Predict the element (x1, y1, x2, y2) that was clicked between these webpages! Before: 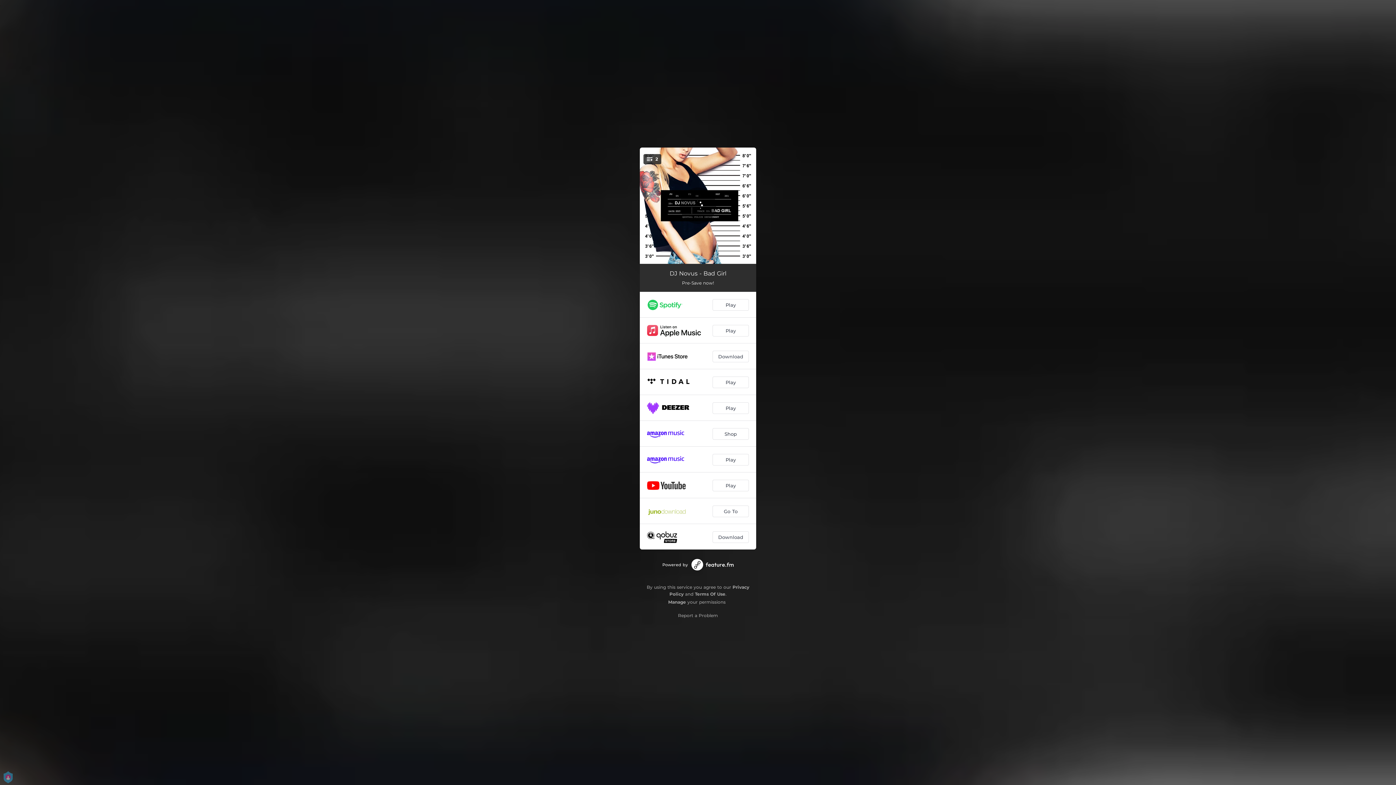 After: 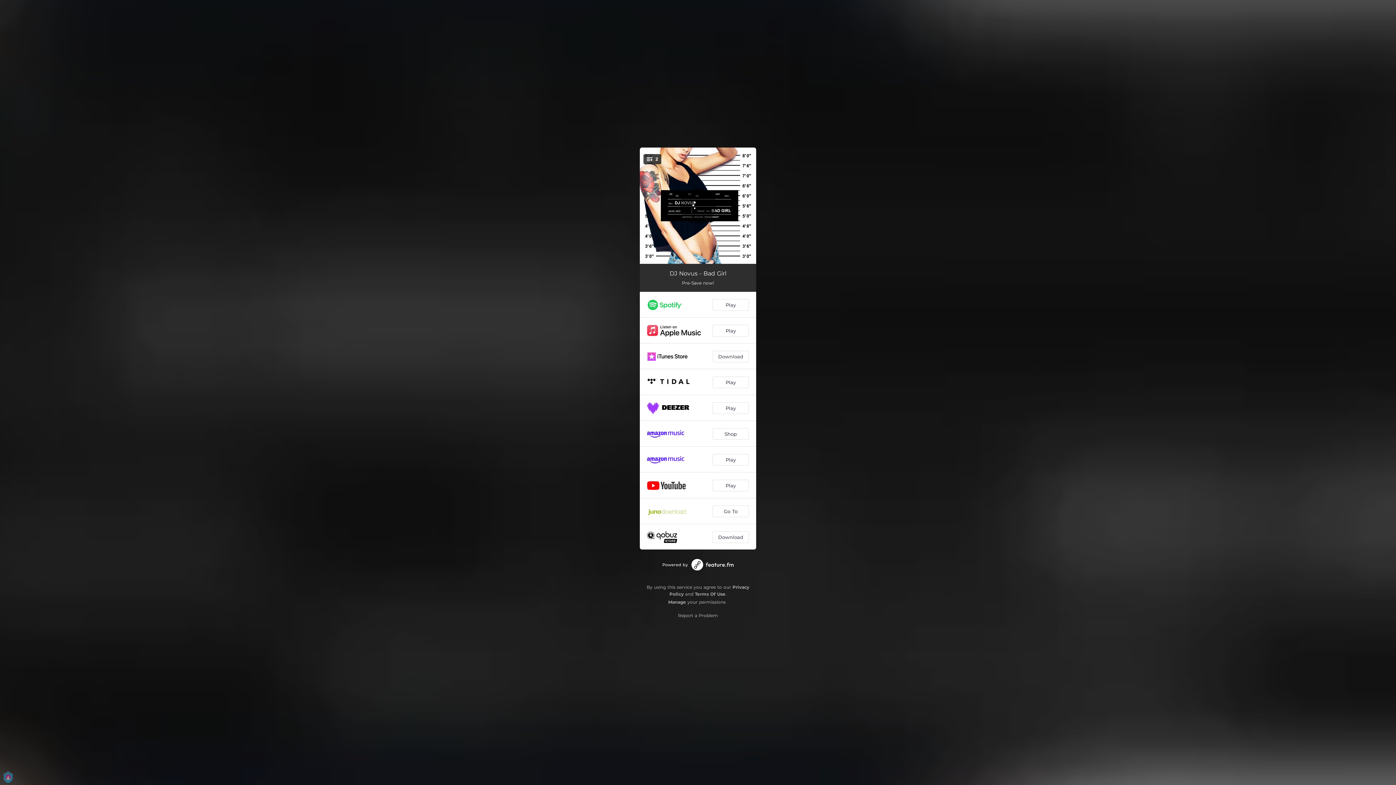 Action: label: Terms Of Use bbox: (695, 591, 725, 597)